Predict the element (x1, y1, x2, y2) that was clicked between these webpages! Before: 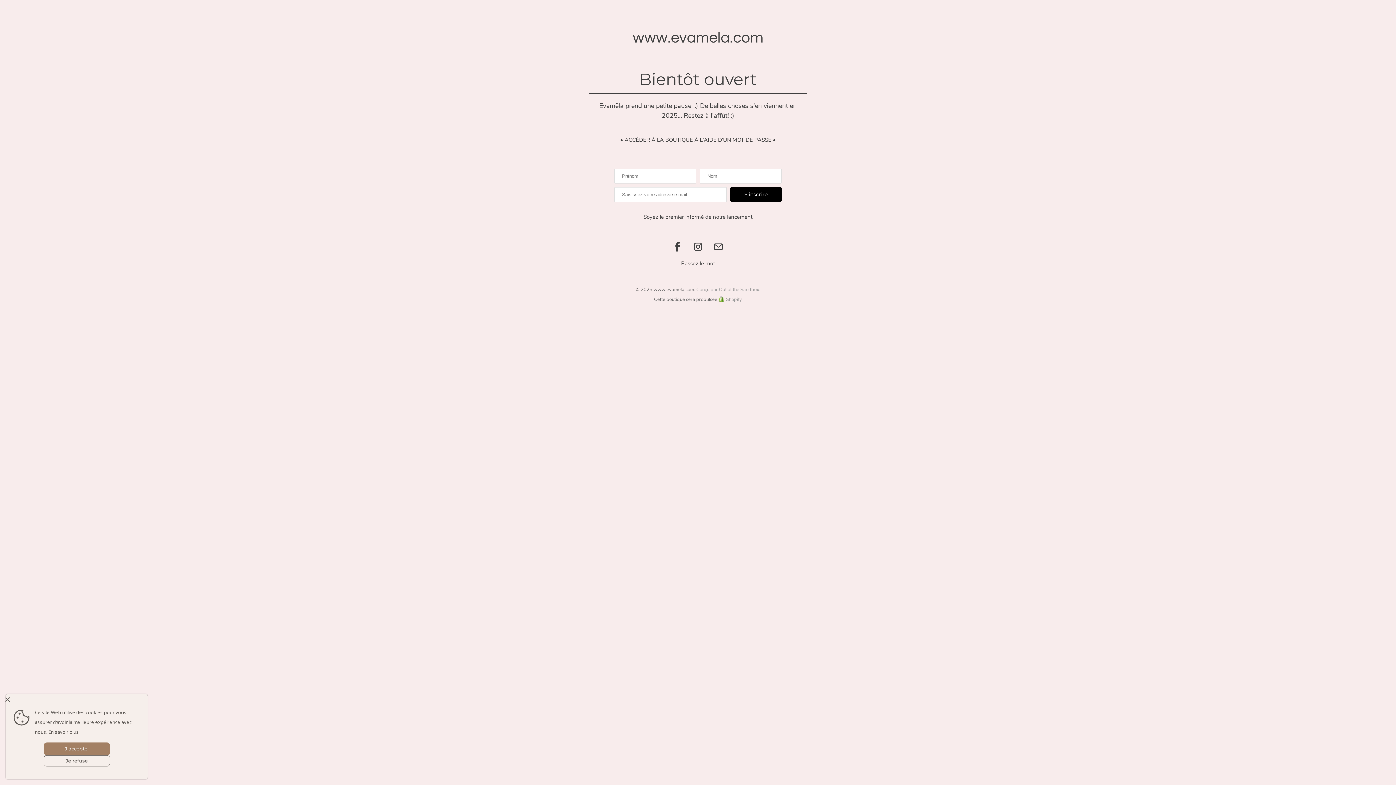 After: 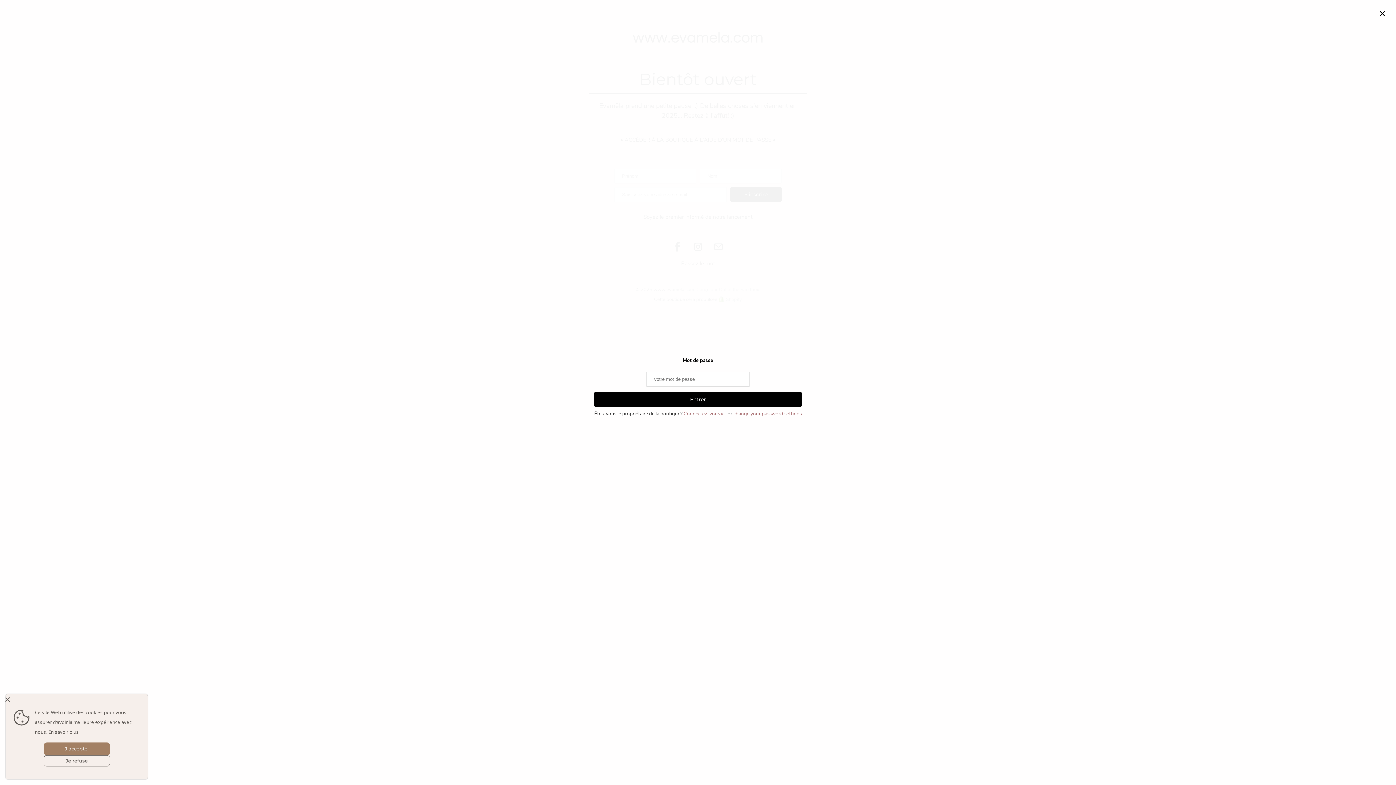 Action: label: • ACCÉDER À LA BOUTIQUE À L'AIDE D'UN MOT DE PASSE • bbox: (620, 136, 776, 143)